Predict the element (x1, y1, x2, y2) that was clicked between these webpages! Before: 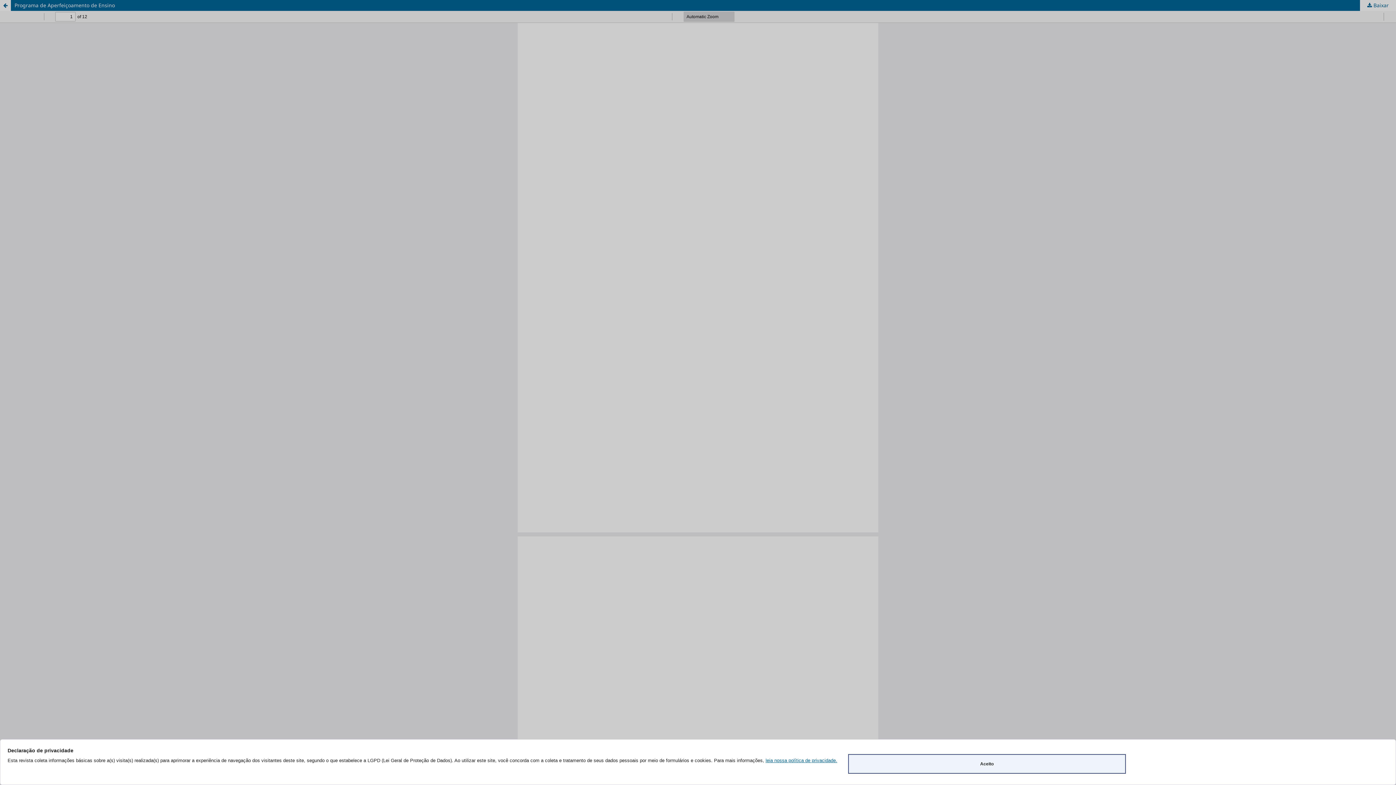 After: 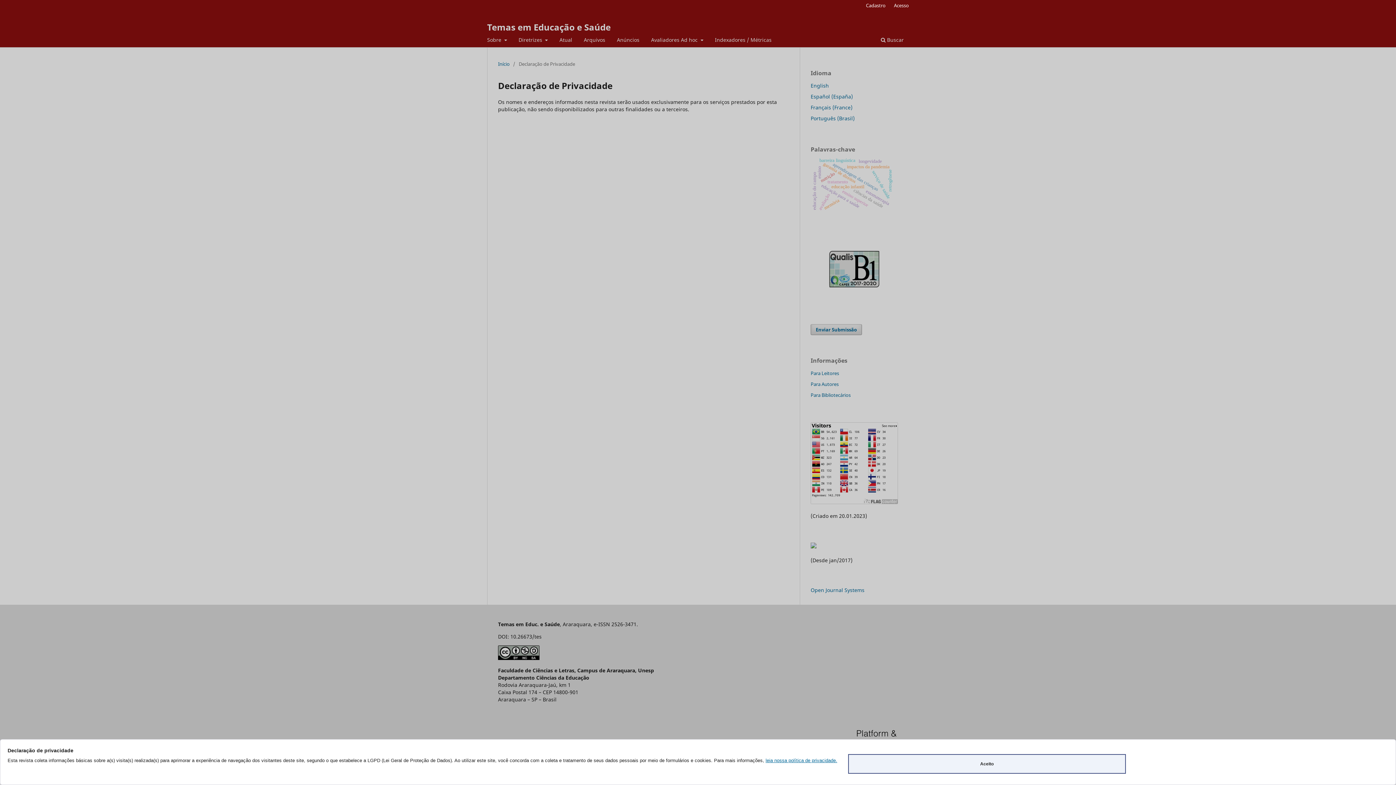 Action: bbox: (765, 758, 837, 763) label: leia nossa política de privacidade.